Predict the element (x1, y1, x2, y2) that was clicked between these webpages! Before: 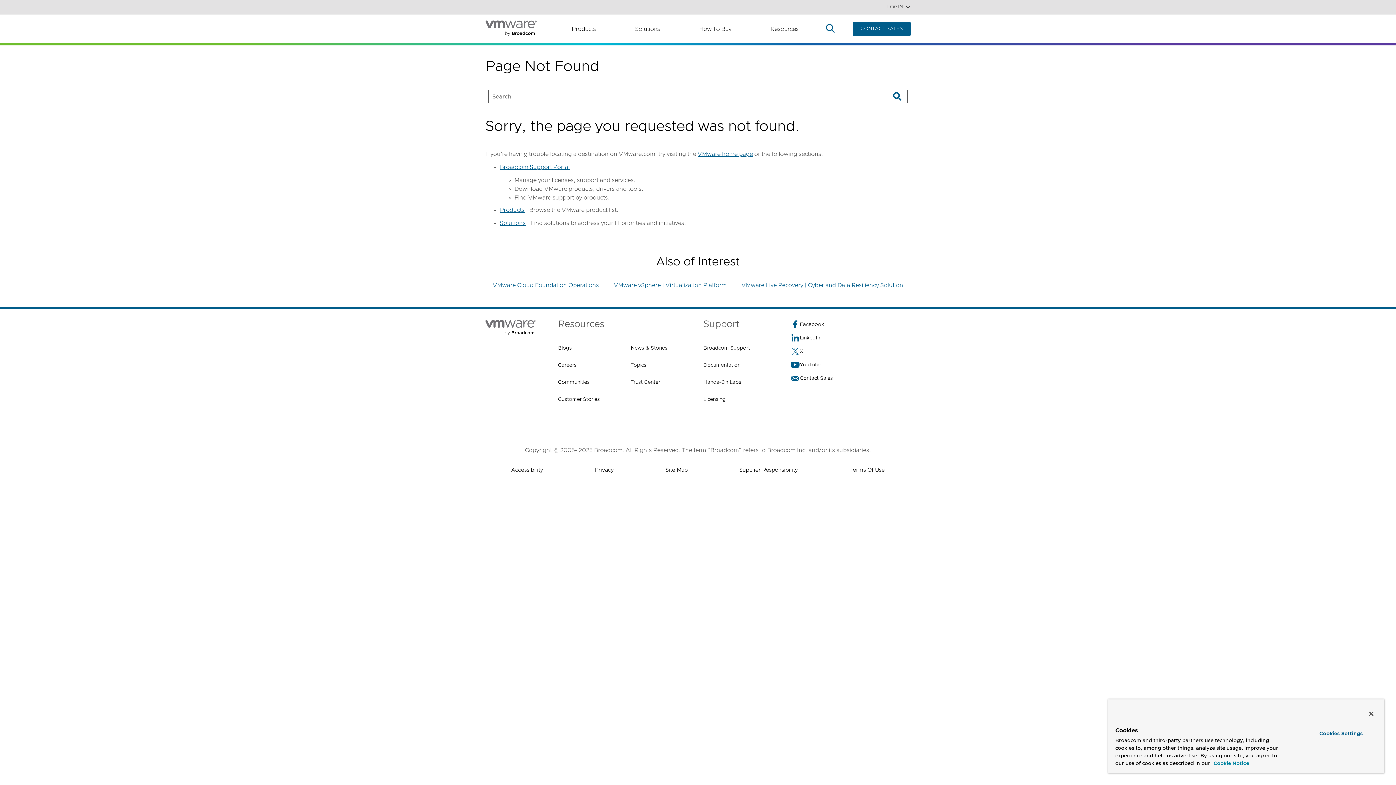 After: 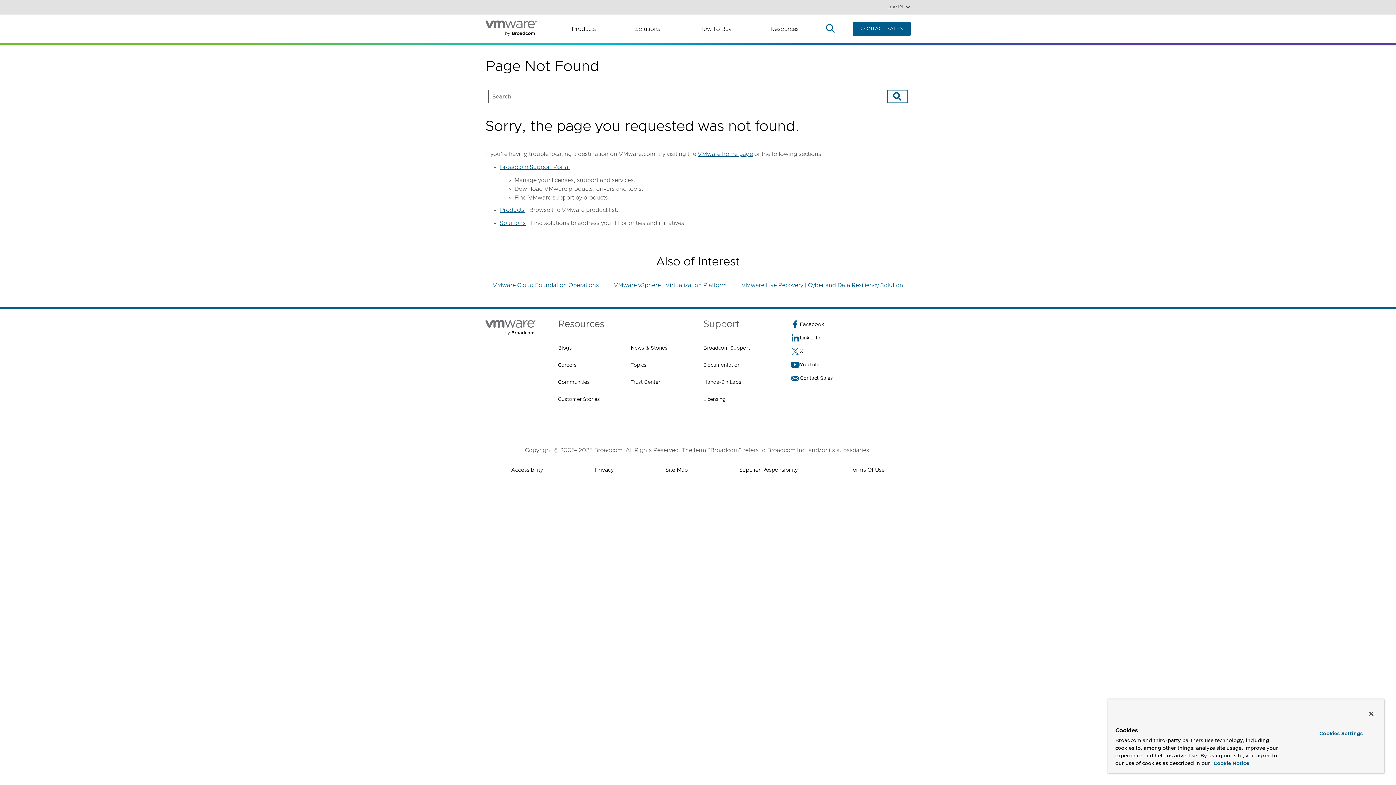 Action: bbox: (887, 44, 907, 57) label: Search